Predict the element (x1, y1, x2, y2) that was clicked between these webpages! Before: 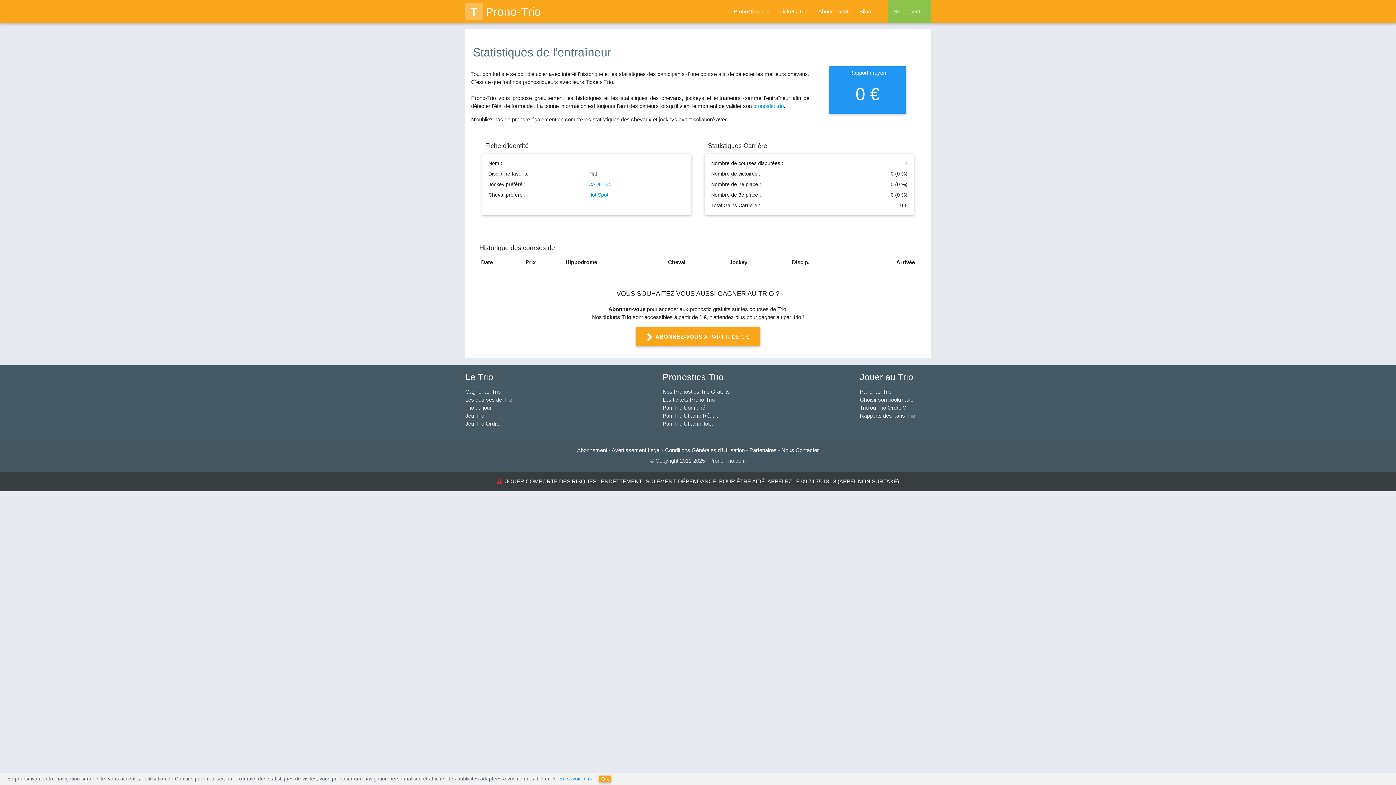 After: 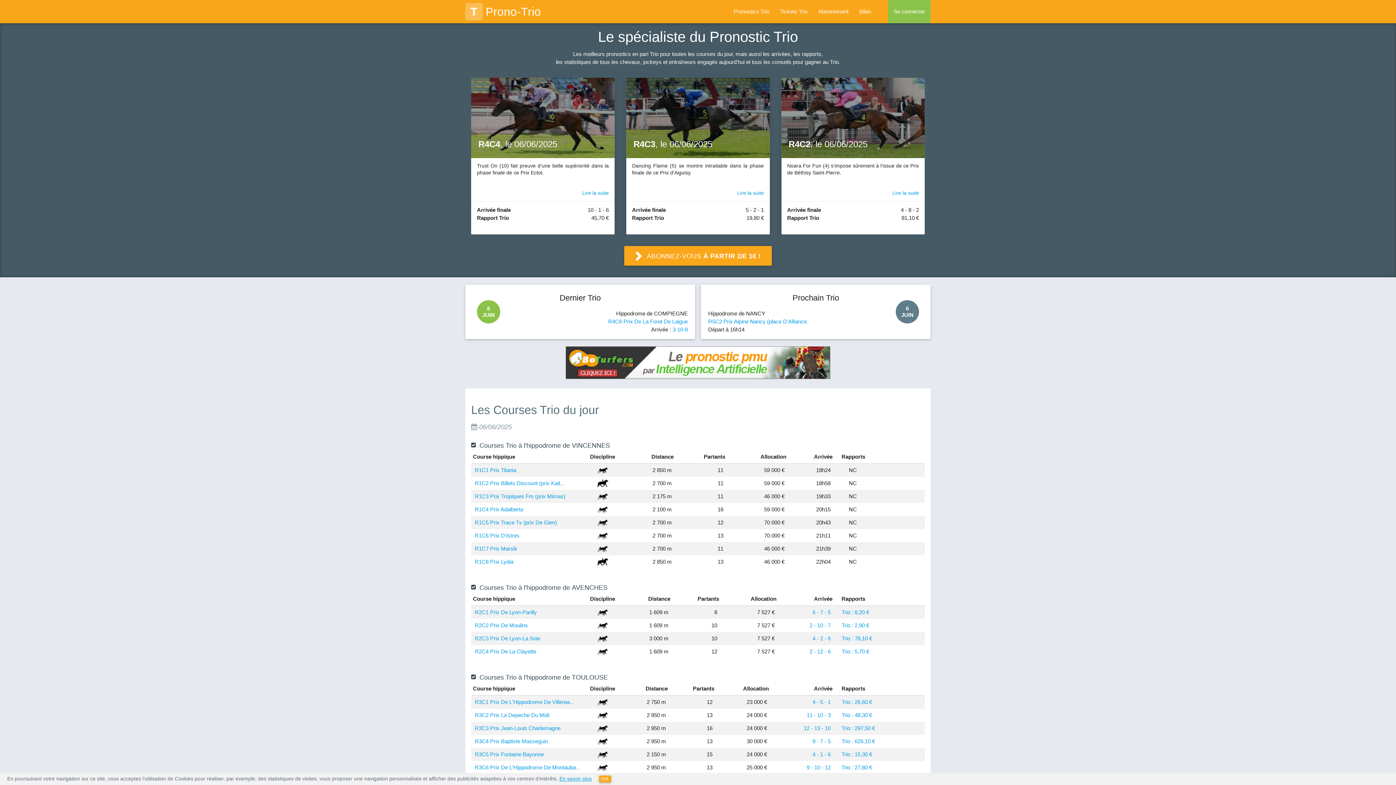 Action: label: TProno-Trio bbox: (465, 0, 541, 23)